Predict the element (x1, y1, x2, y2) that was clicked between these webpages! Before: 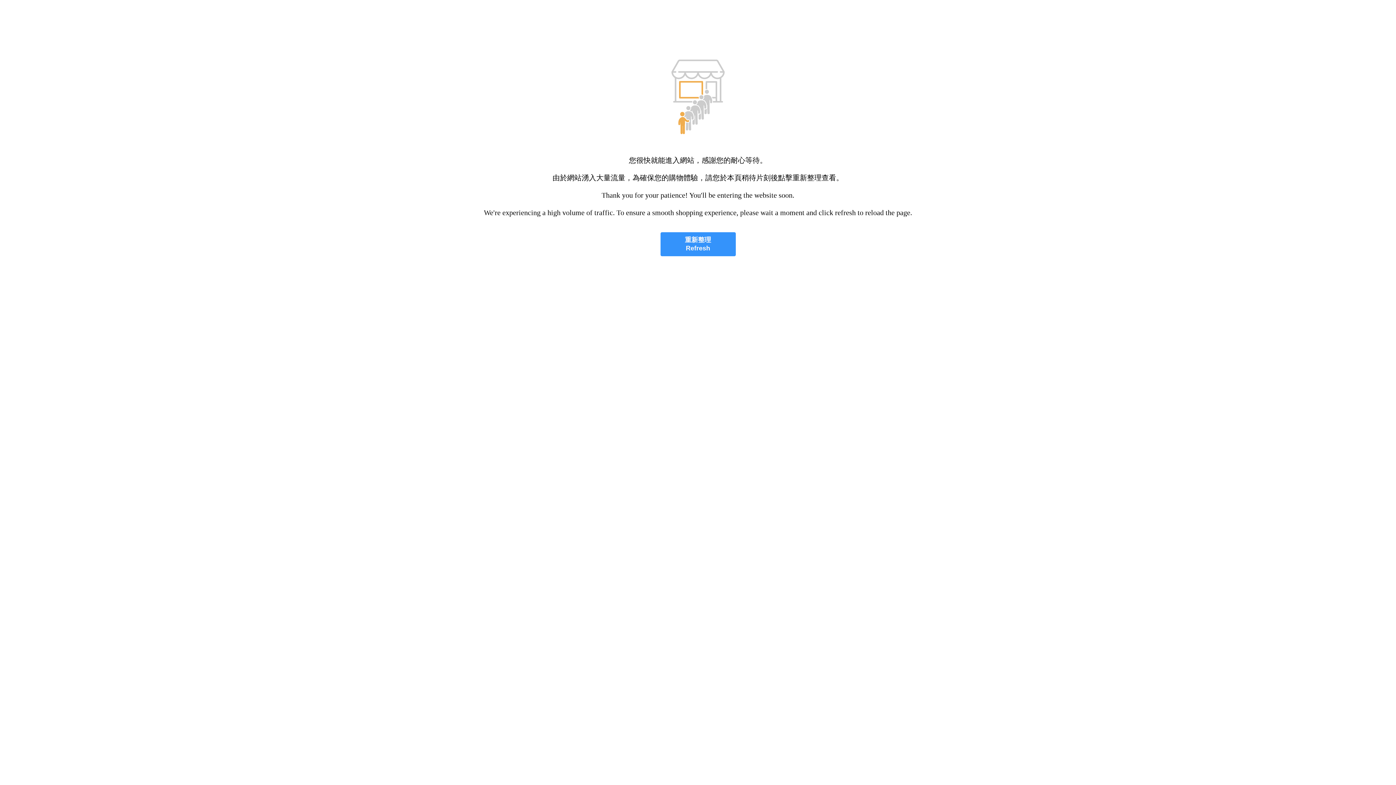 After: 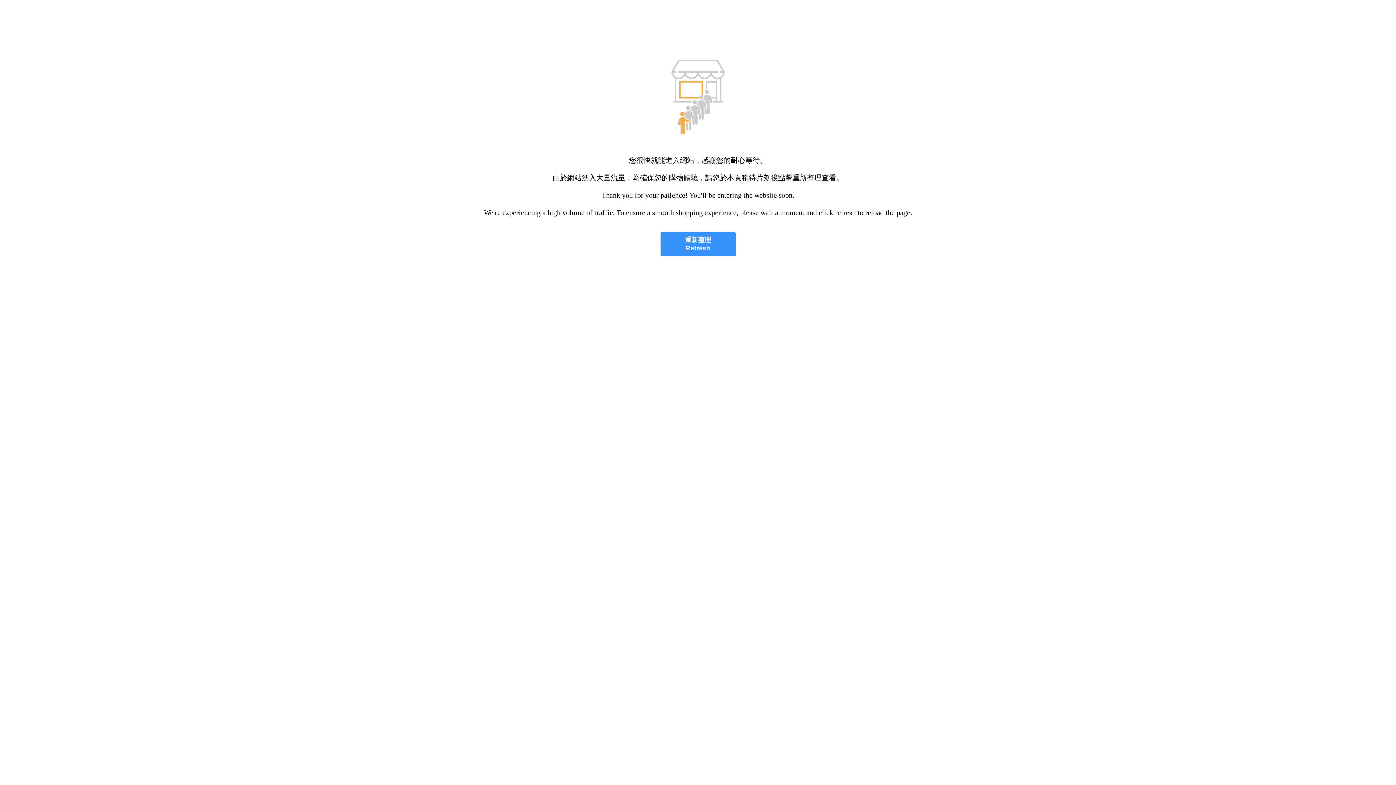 Action: label: 重新整理
Refresh bbox: (660, 232, 735, 256)